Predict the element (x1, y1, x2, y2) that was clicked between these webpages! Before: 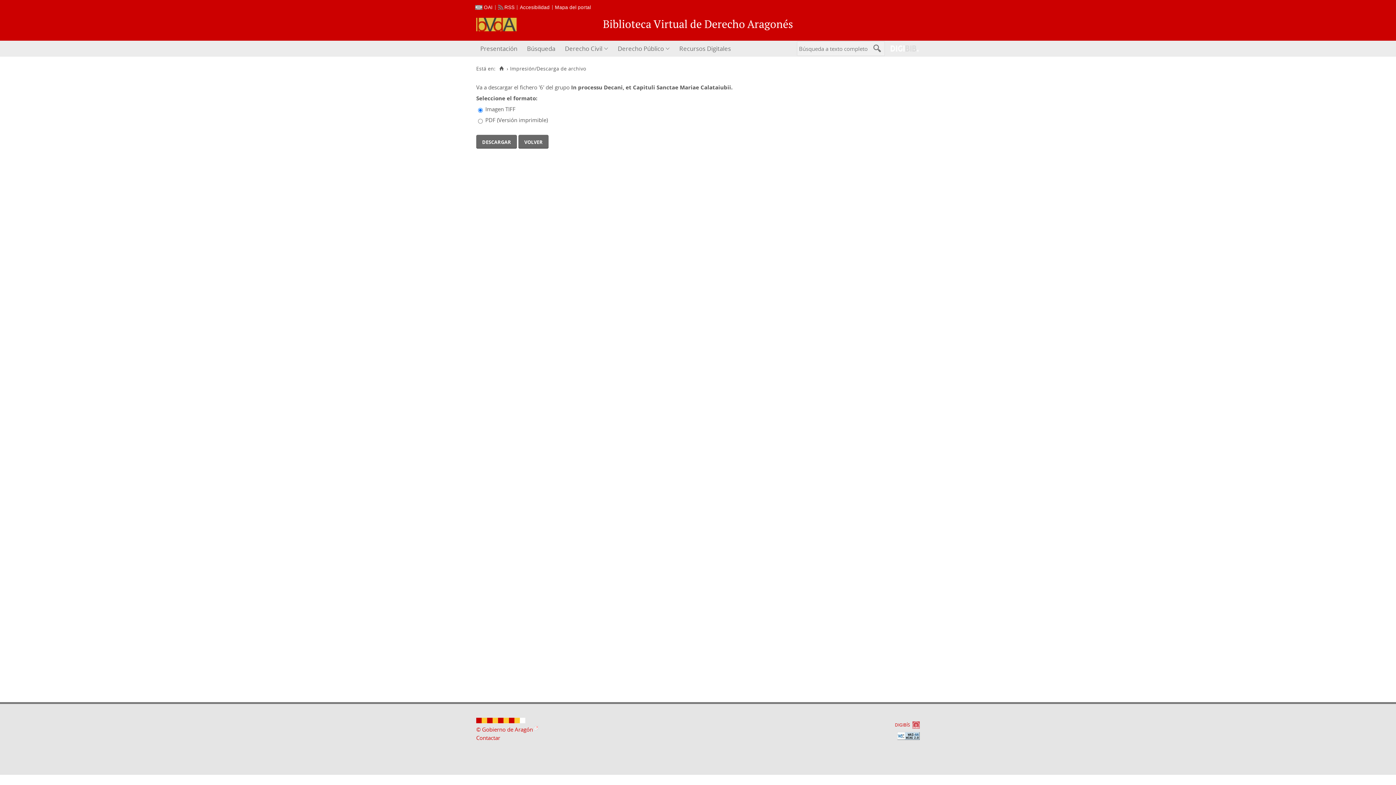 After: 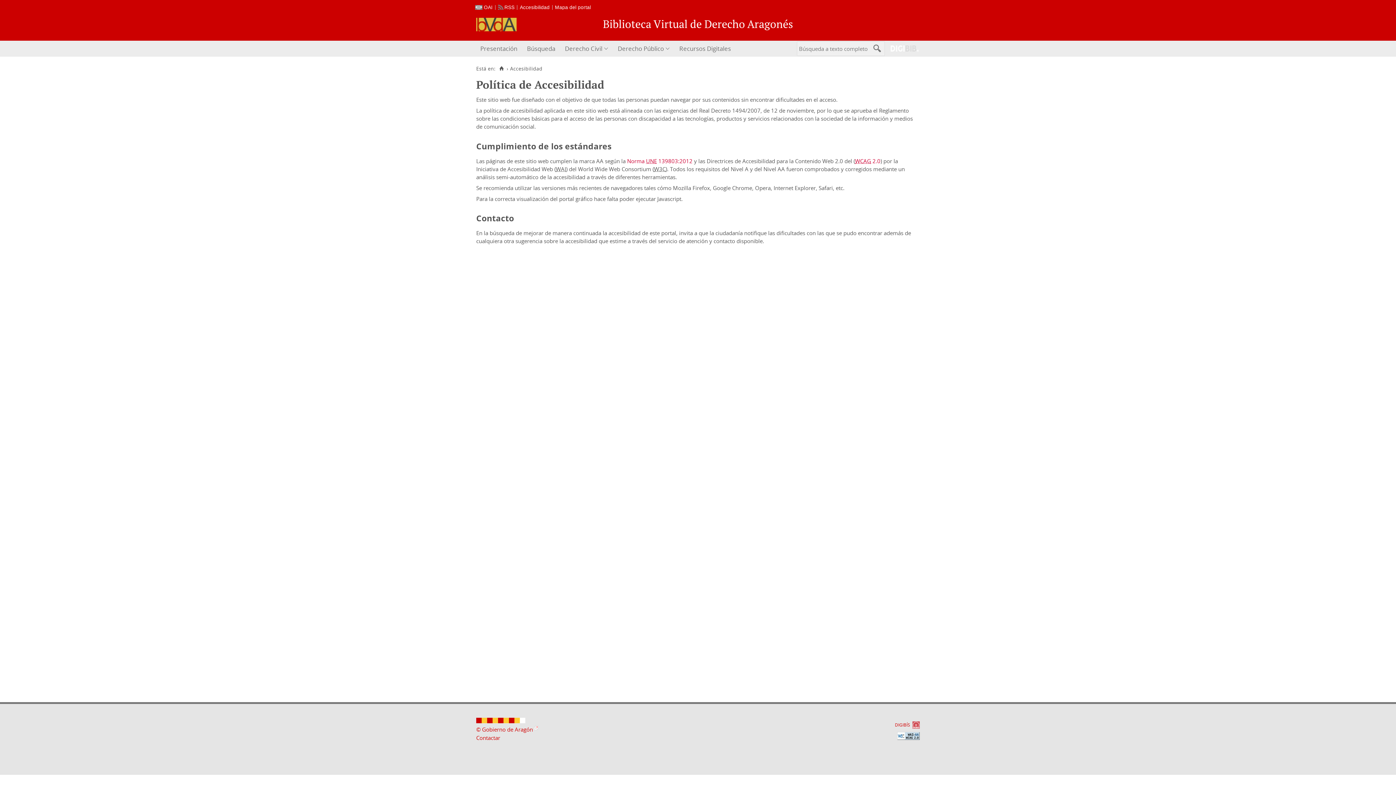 Action: bbox: (520, 4, 549, 10) label: Accesibilidad